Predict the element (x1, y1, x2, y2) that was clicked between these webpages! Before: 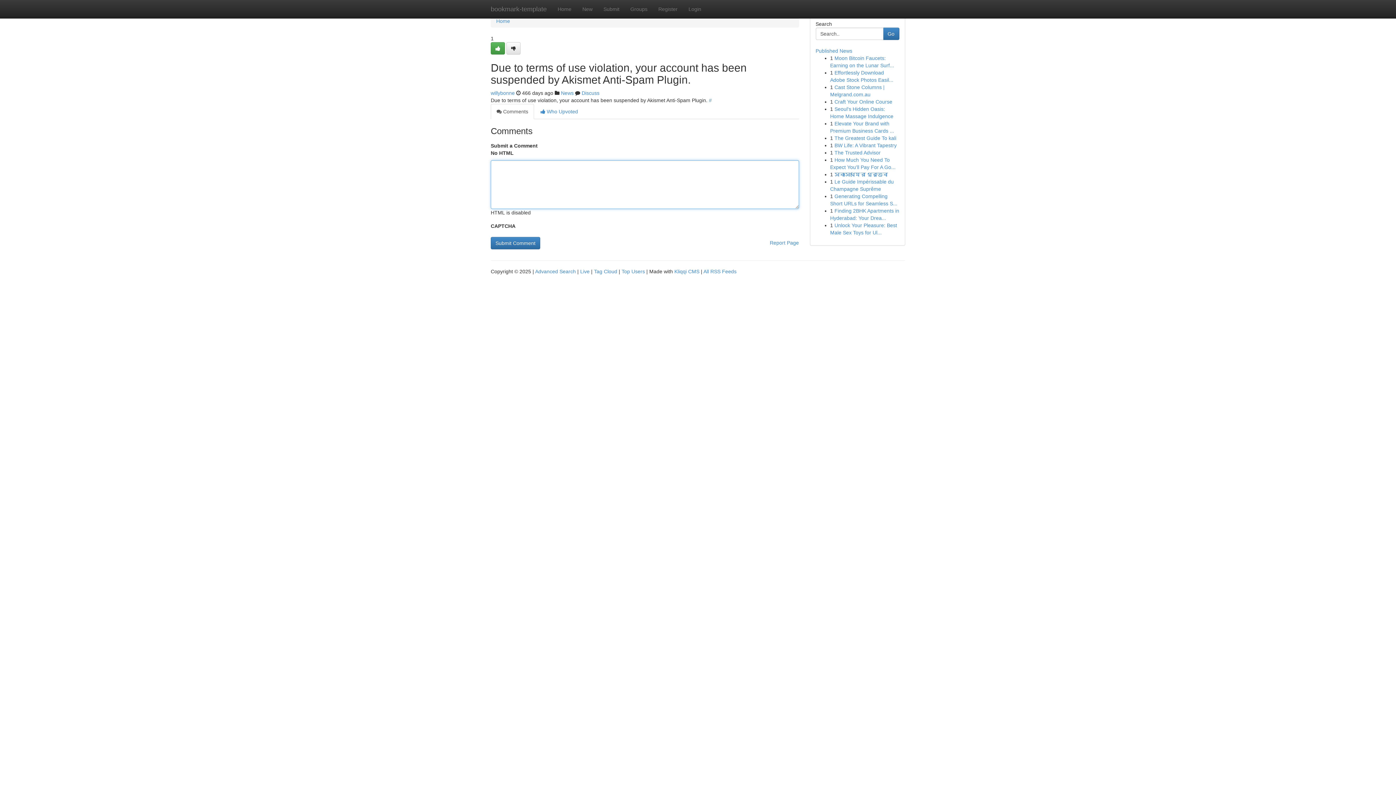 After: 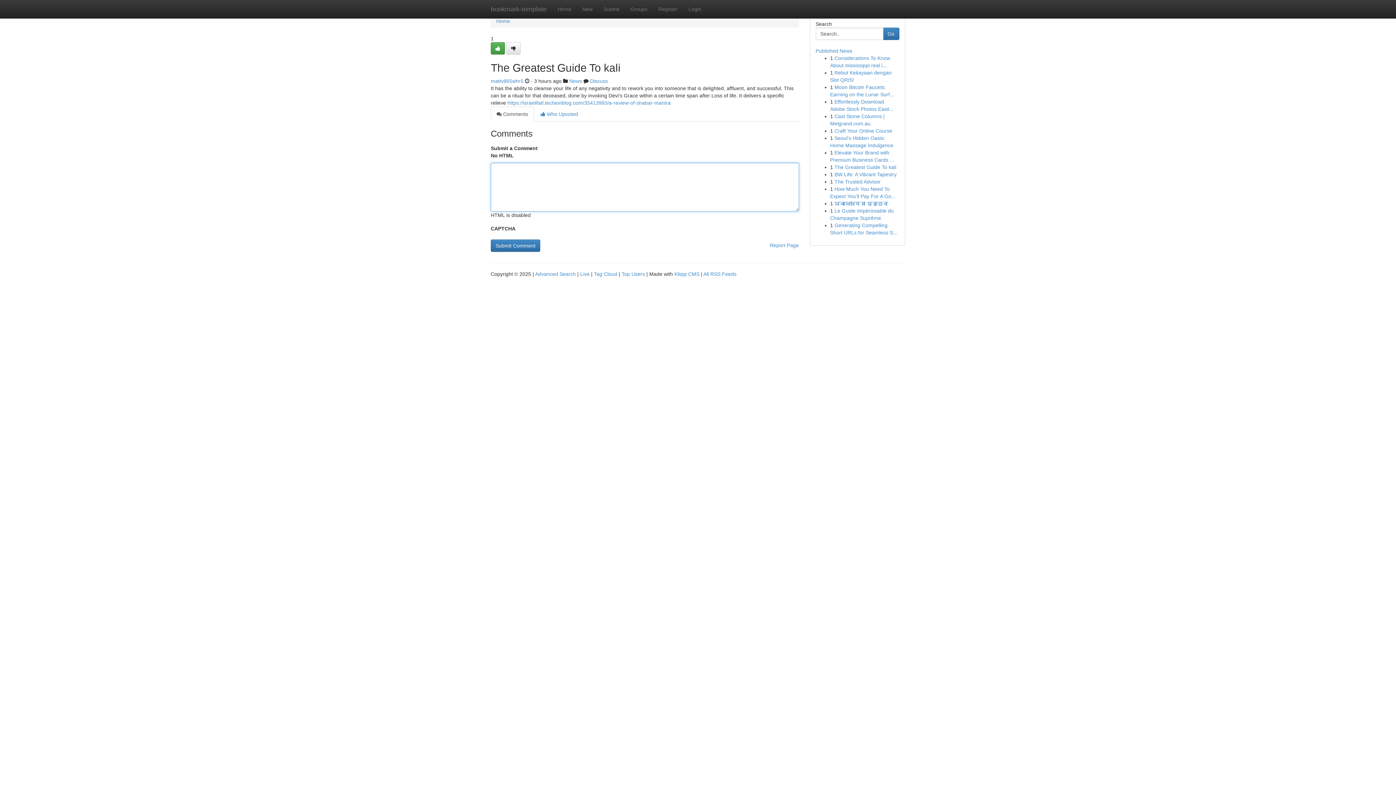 Action: label: The Greatest Guide To kali bbox: (834, 135, 896, 141)